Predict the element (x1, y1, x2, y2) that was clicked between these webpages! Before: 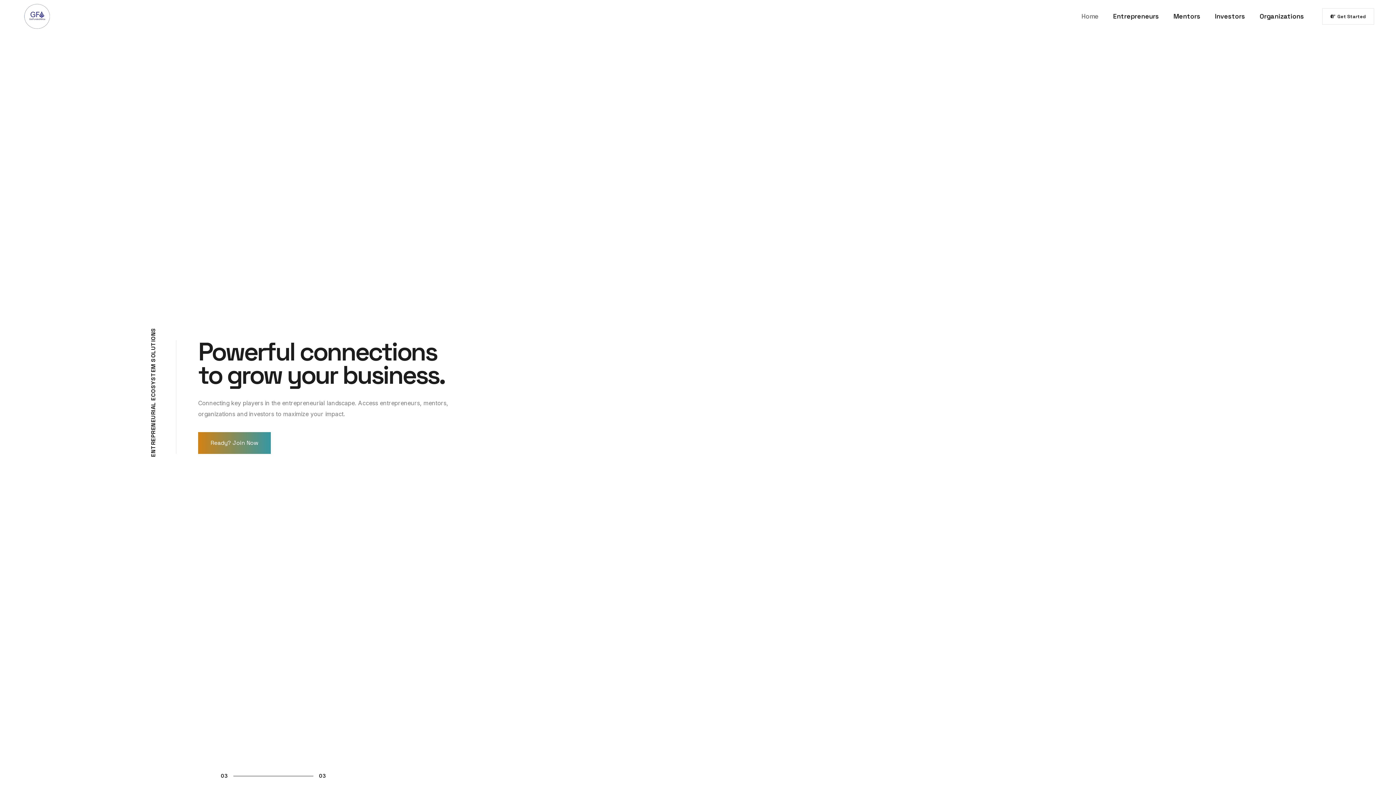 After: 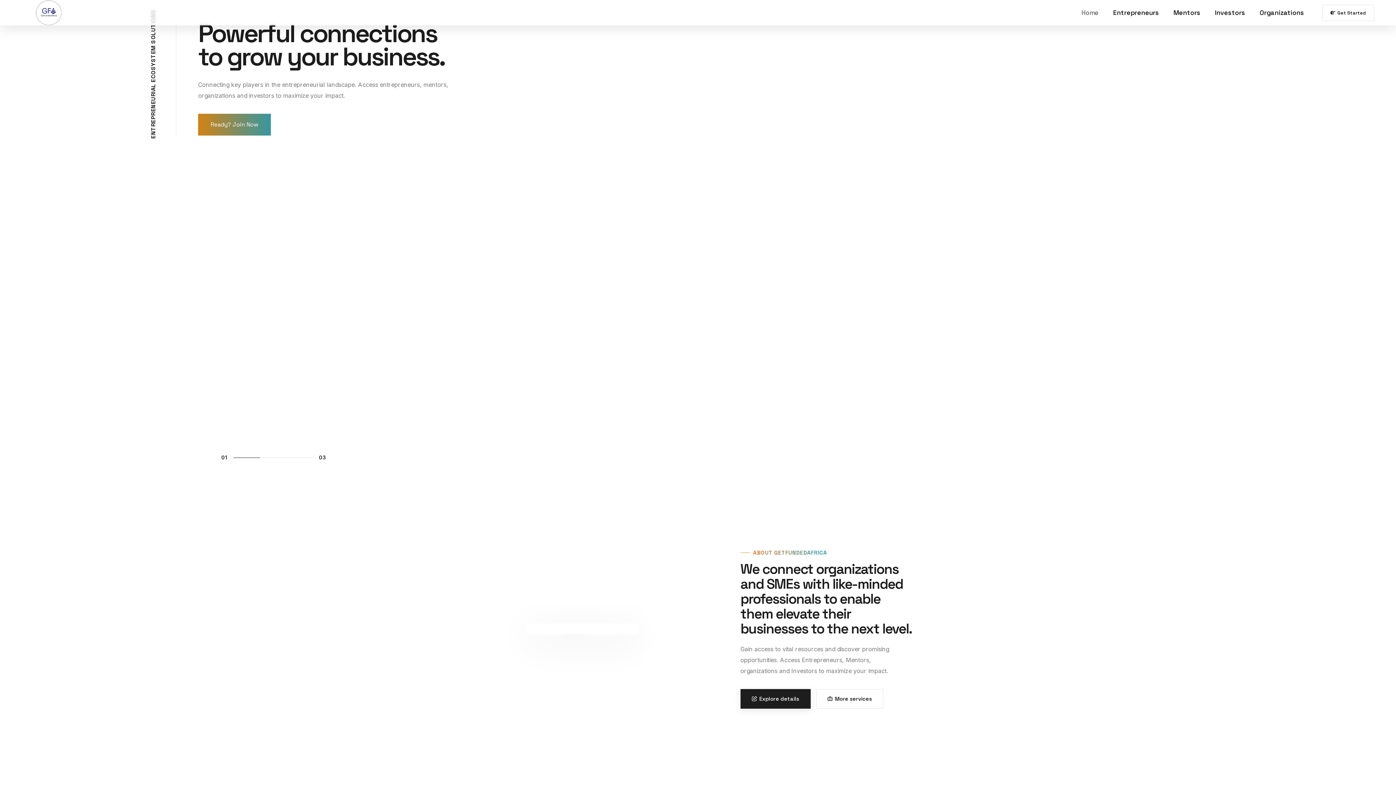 Action: bbox: (1074, 0, 1106, 32) label: Home